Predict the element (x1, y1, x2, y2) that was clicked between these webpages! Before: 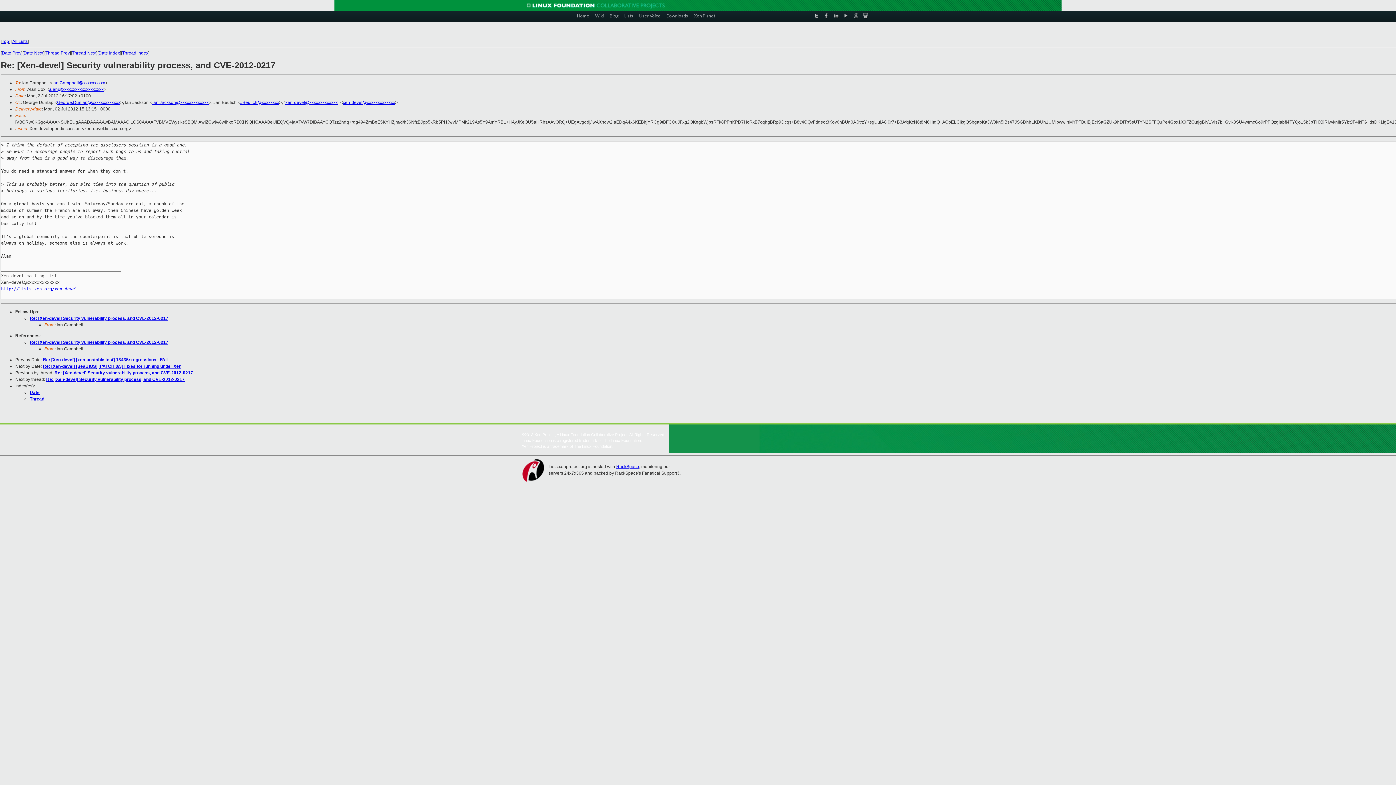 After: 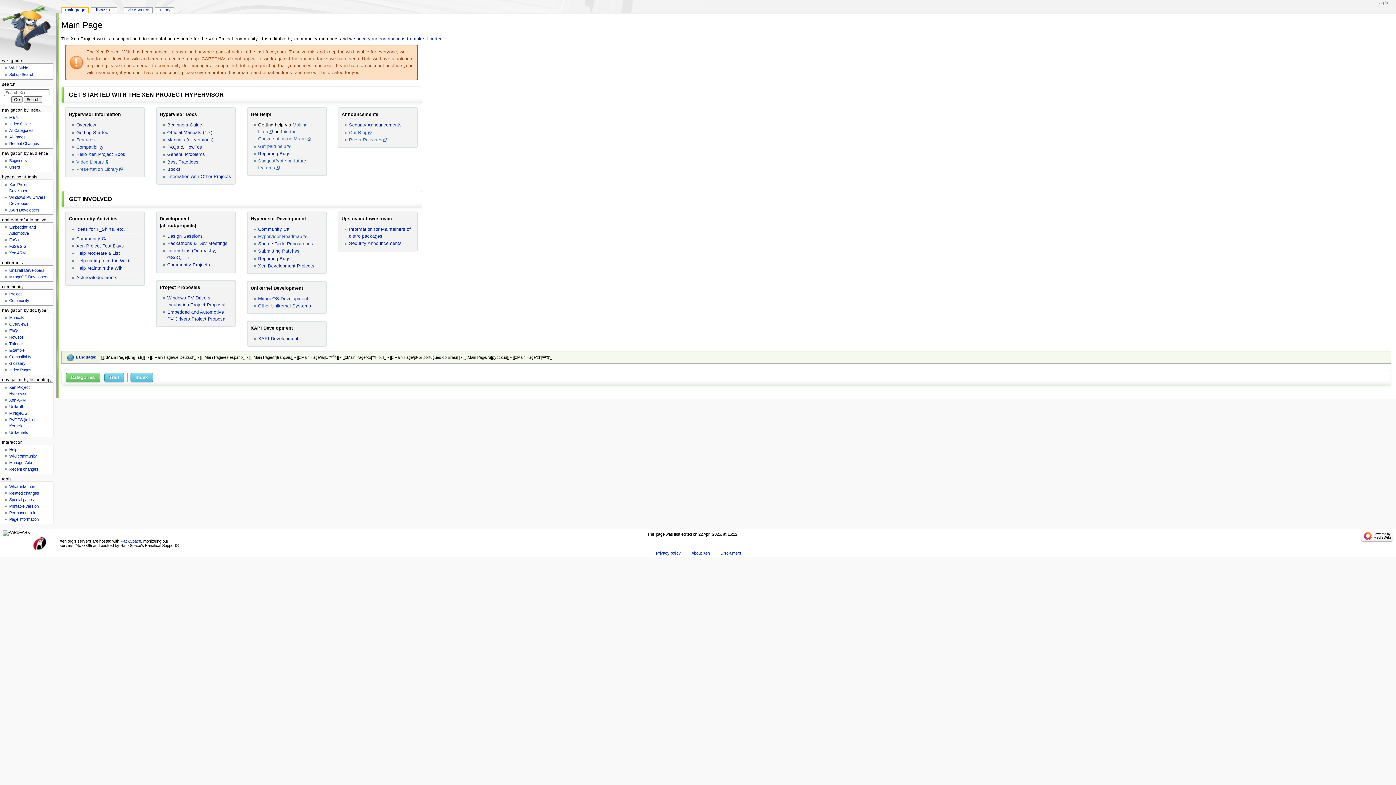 Action: bbox: (595, 10, 604, 20) label: Wiki